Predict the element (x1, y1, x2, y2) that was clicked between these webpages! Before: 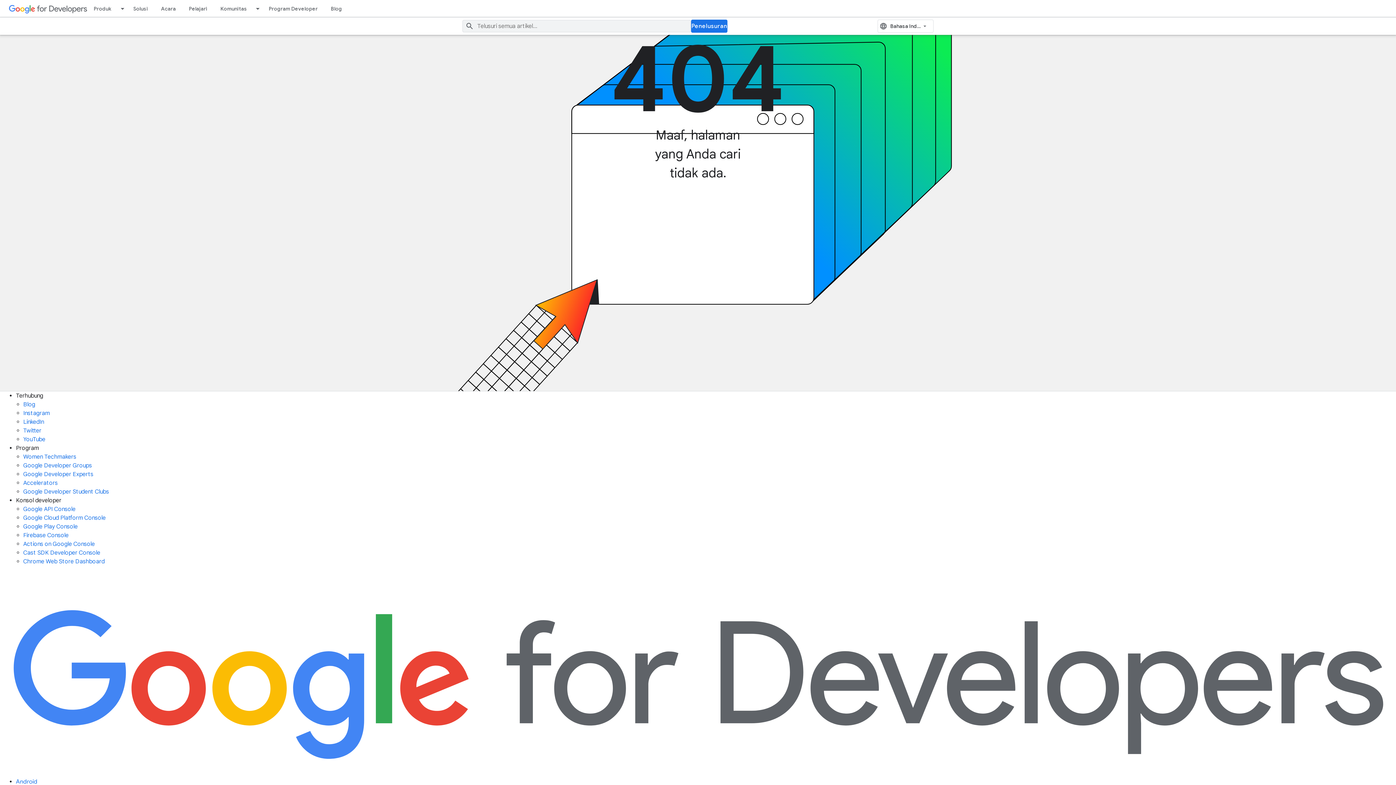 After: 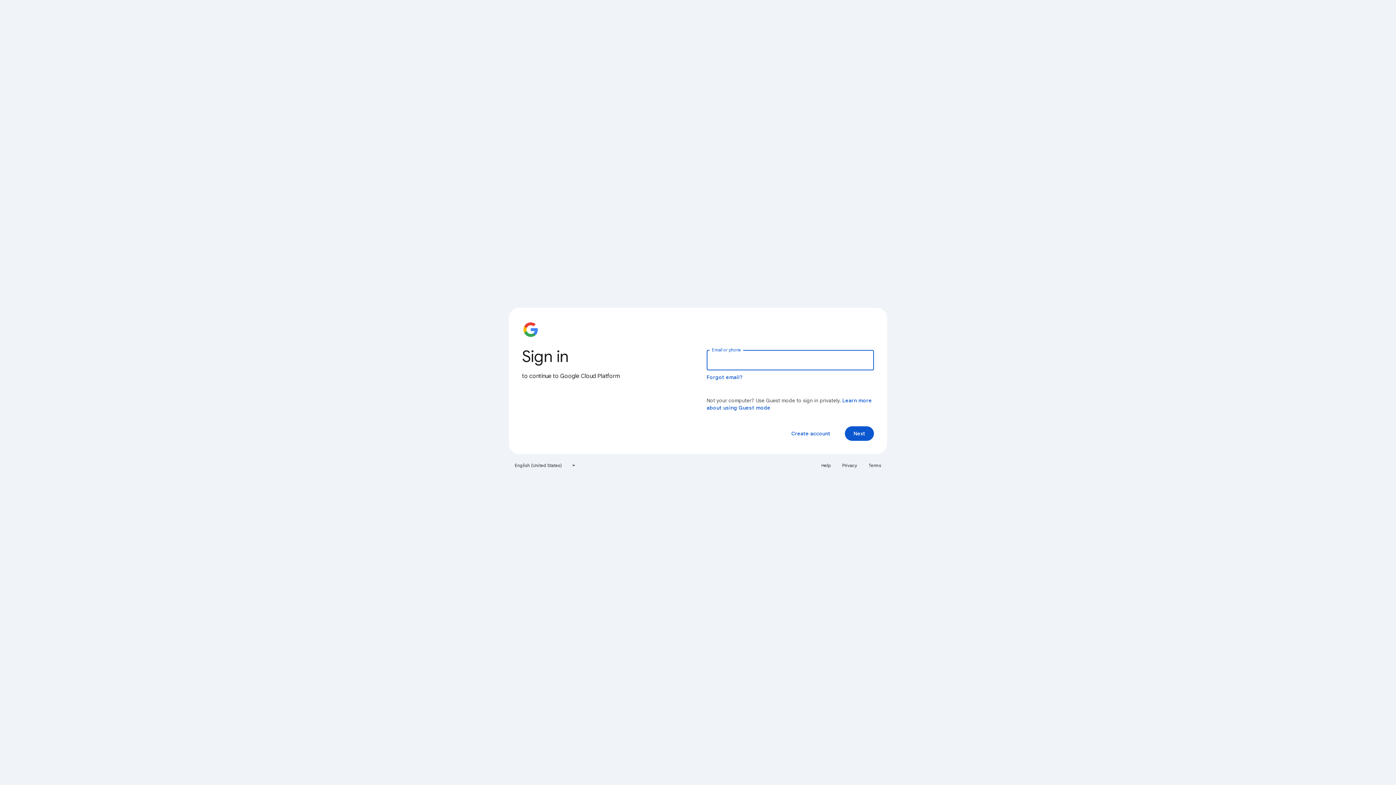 Action: bbox: (23, 514, 105, 521) label: Google Cloud Platform Console